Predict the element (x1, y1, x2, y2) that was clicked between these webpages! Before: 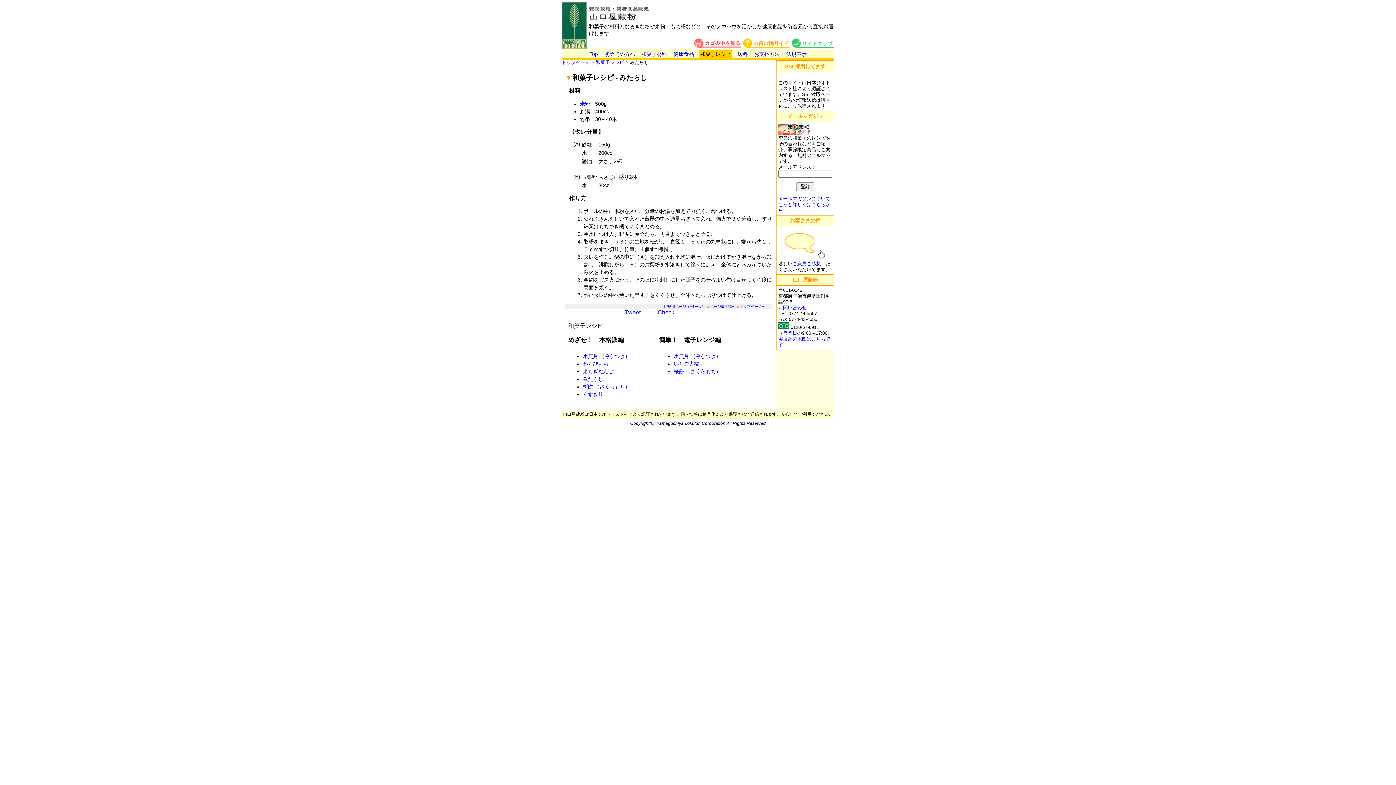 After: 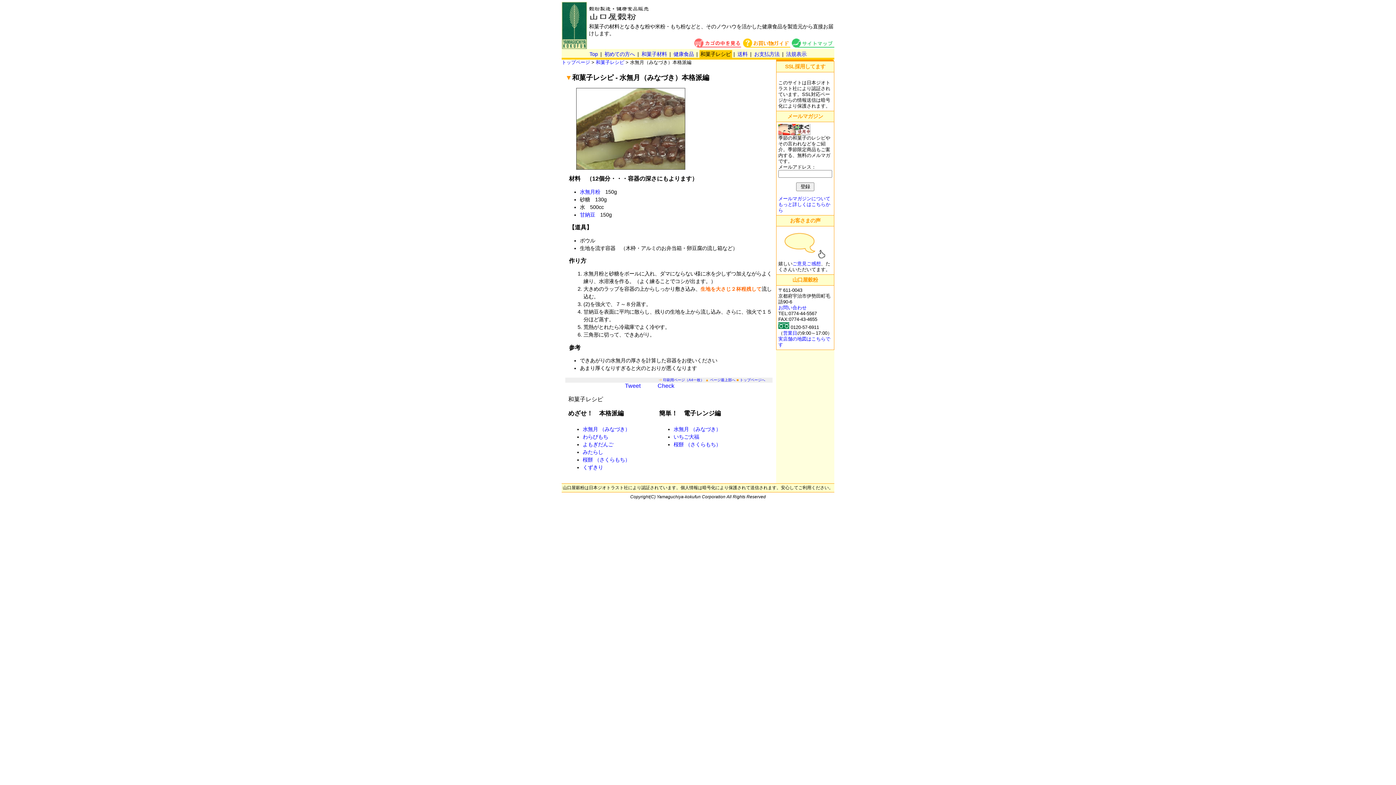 Action: bbox: (582, 353, 630, 359) label: 水無月 （みなづき）